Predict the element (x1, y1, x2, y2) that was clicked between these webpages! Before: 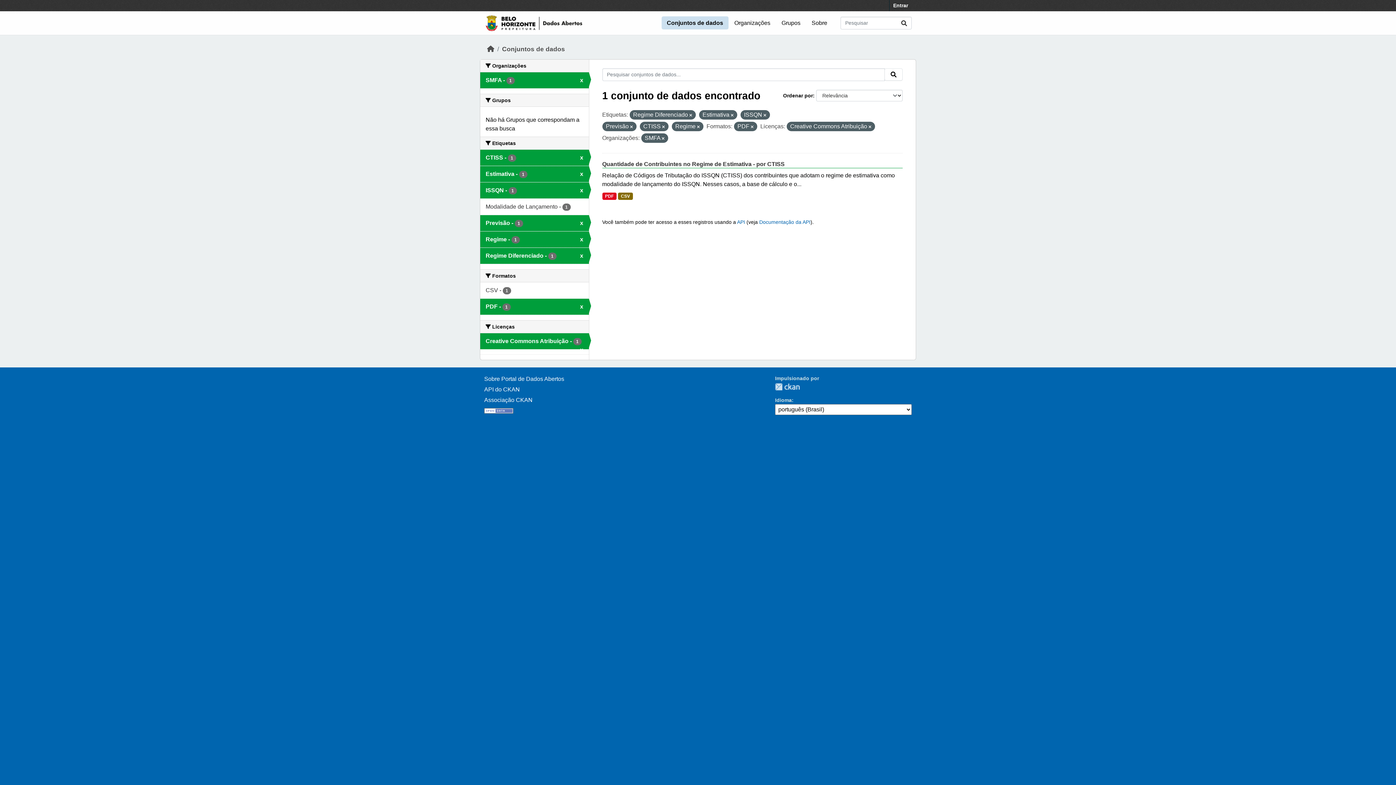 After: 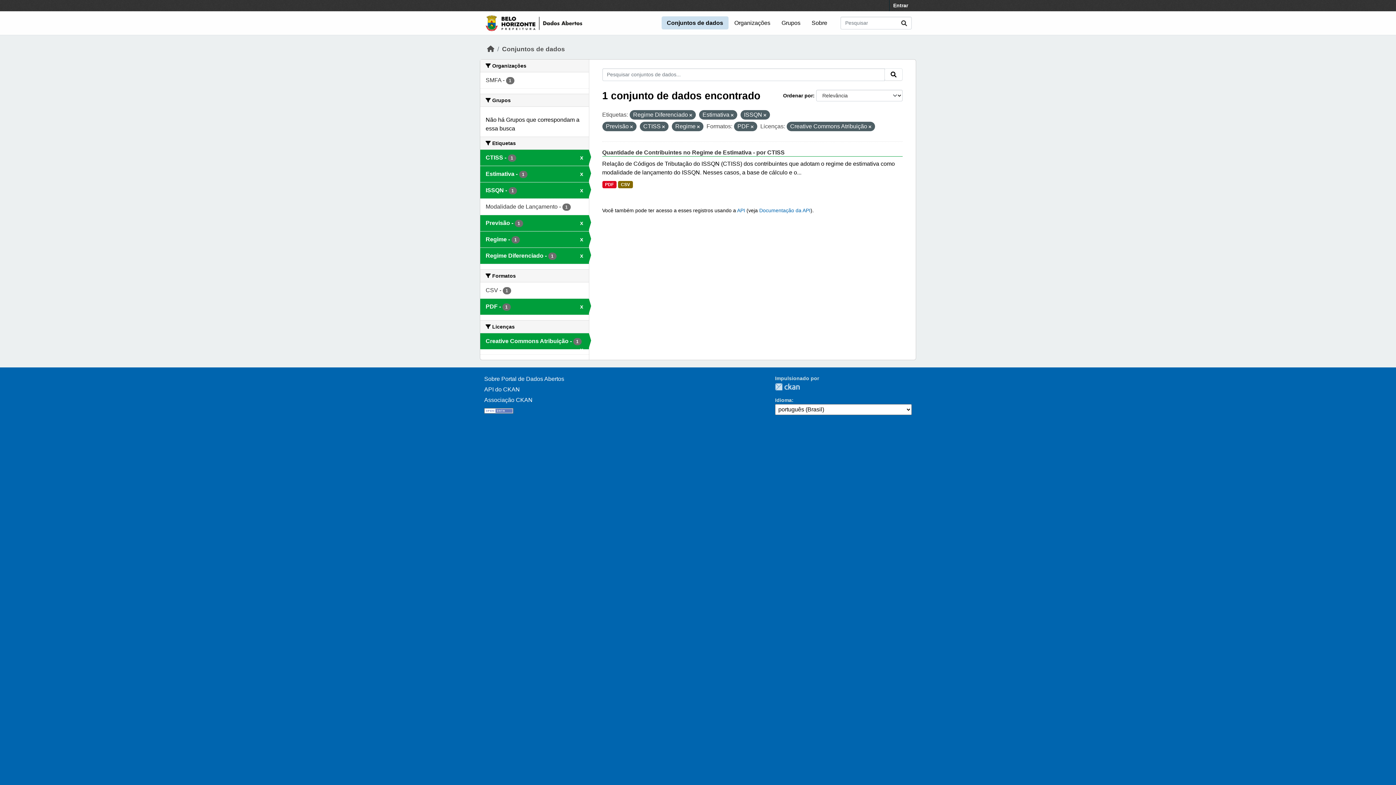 Action: label: SMFA - 1
x bbox: (480, 72, 588, 88)